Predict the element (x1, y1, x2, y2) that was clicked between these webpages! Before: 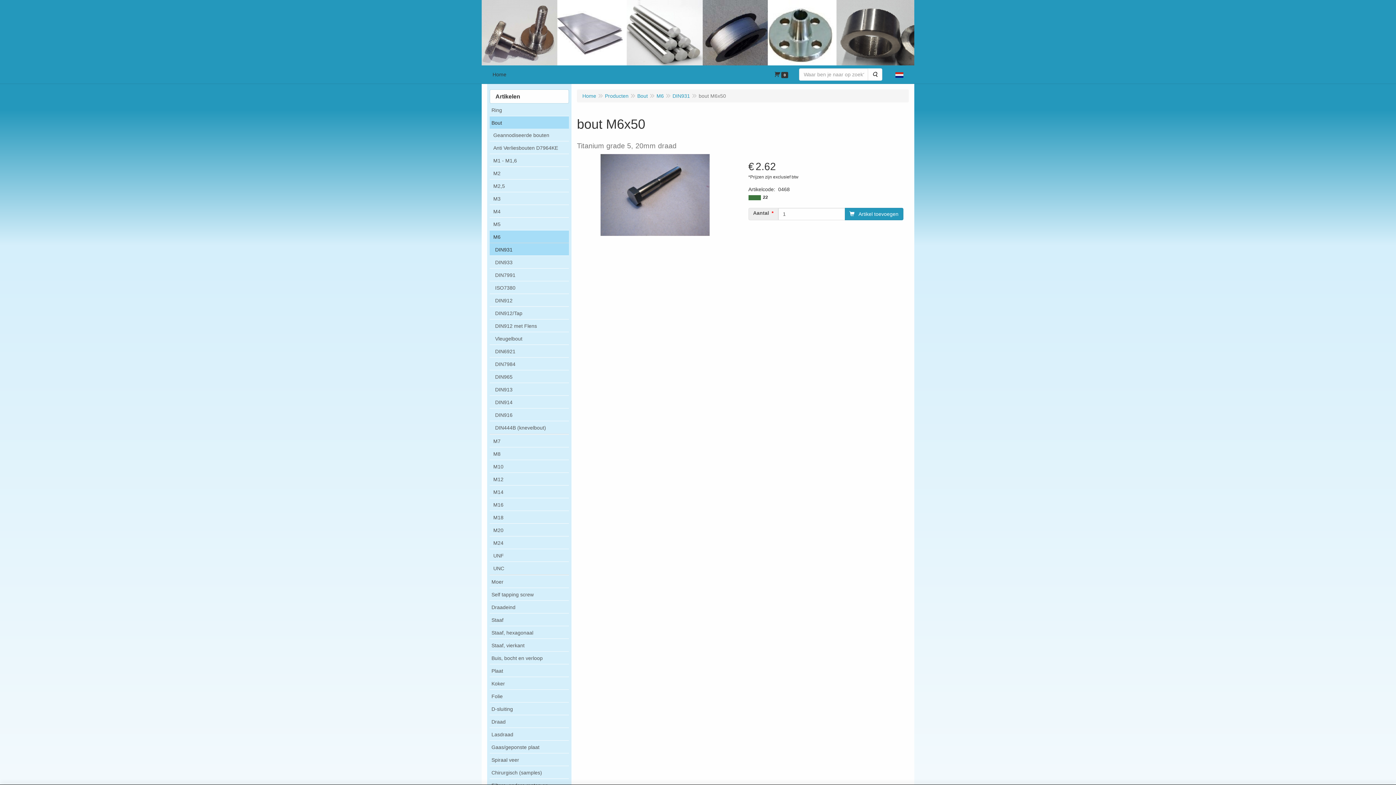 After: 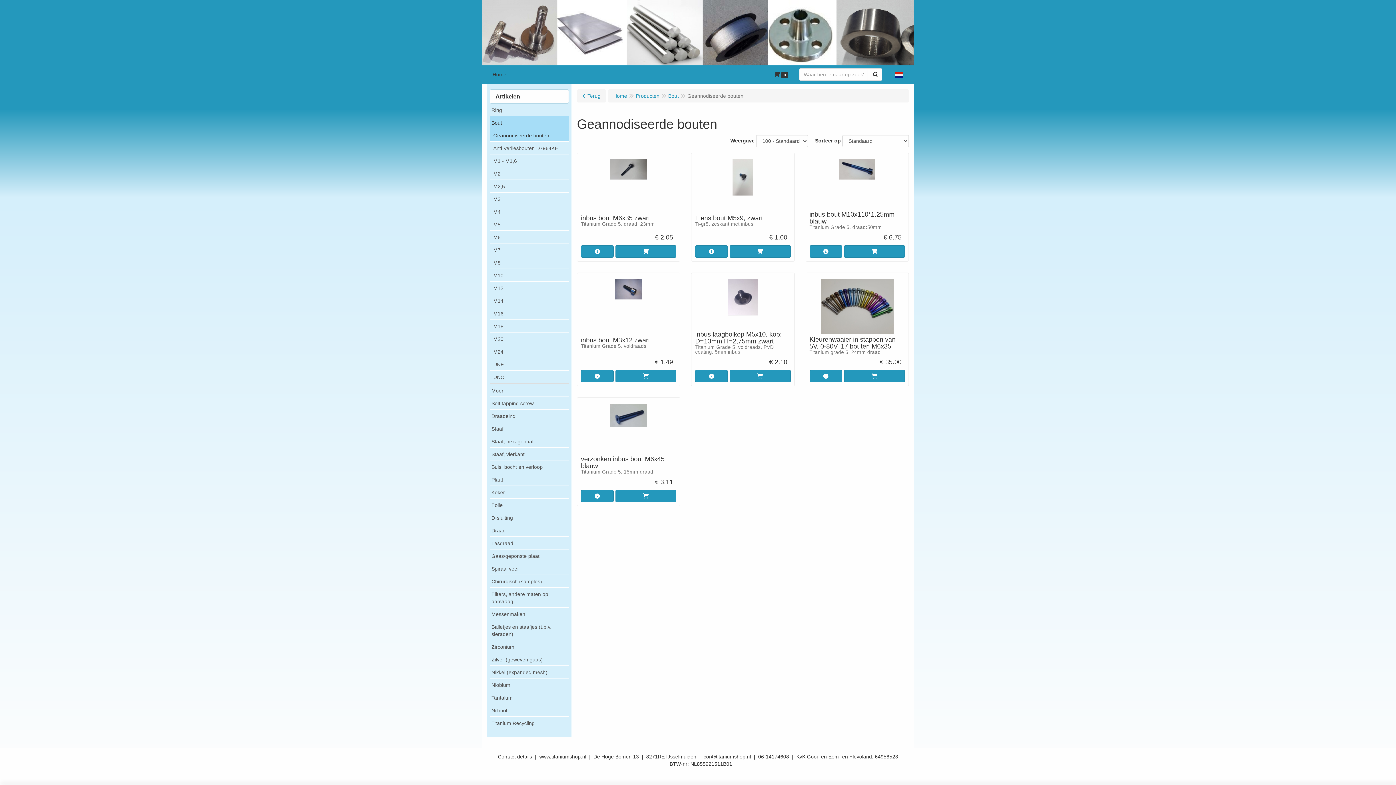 Action: bbox: (489, 128, 569, 141) label: Geannodiseerde bouten